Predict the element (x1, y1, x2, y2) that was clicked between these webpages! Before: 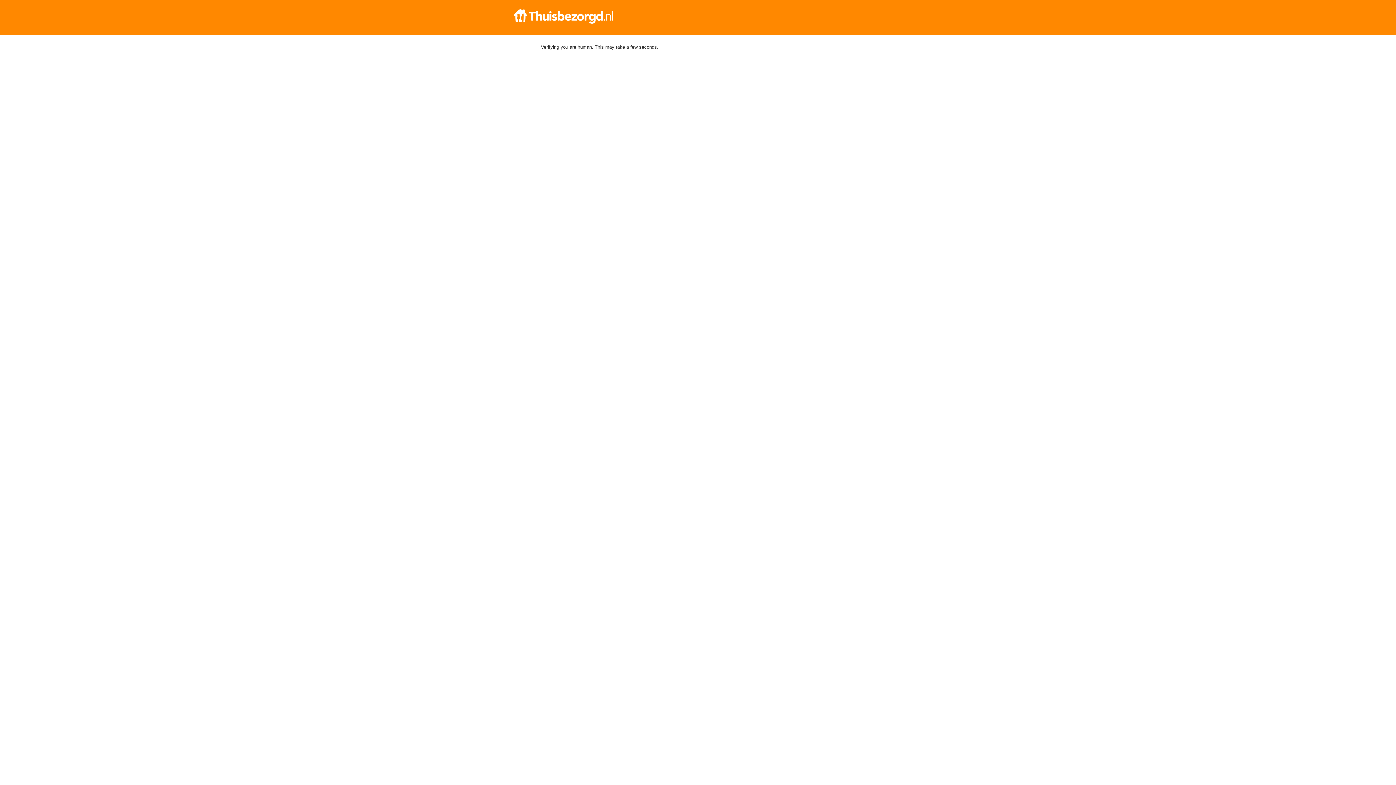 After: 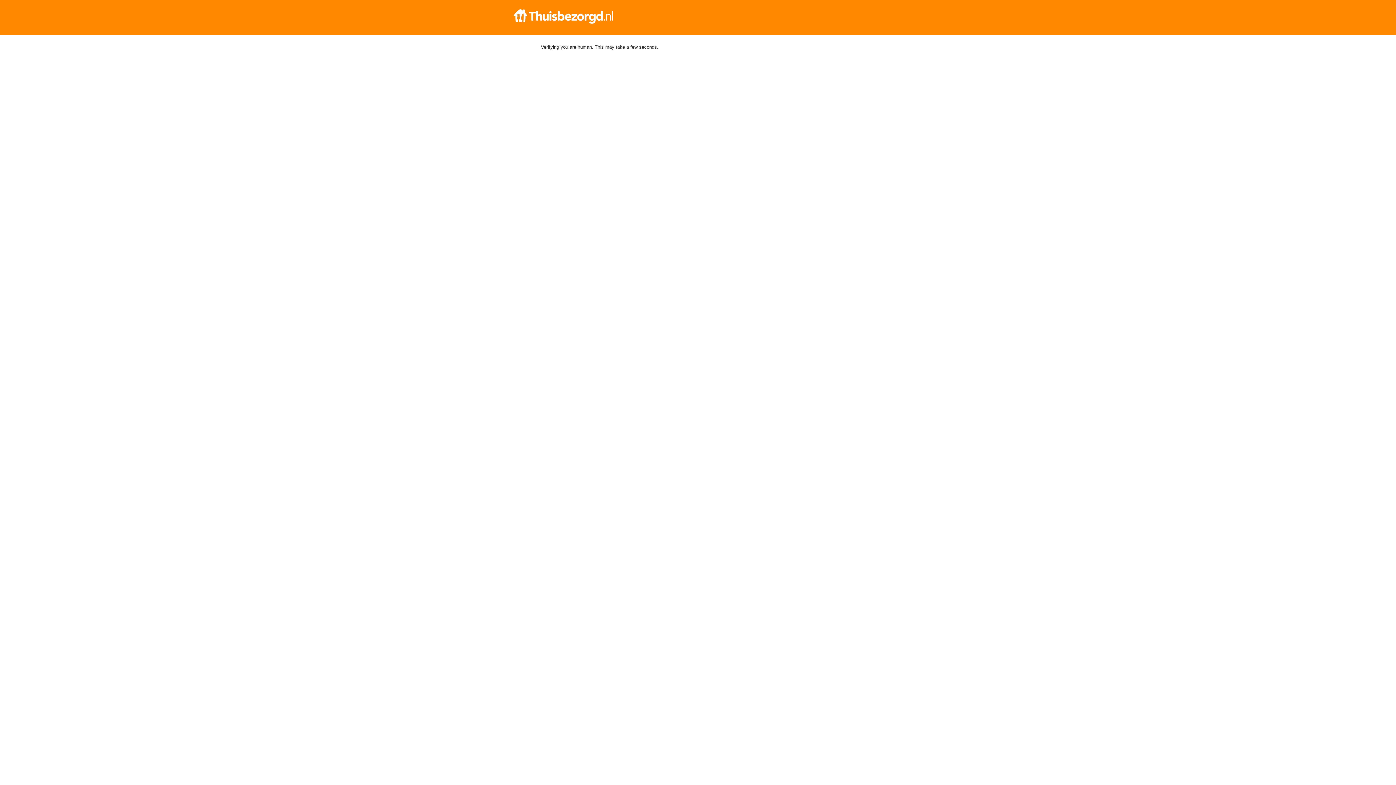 Action: bbox: (512, 9, 884, 23)